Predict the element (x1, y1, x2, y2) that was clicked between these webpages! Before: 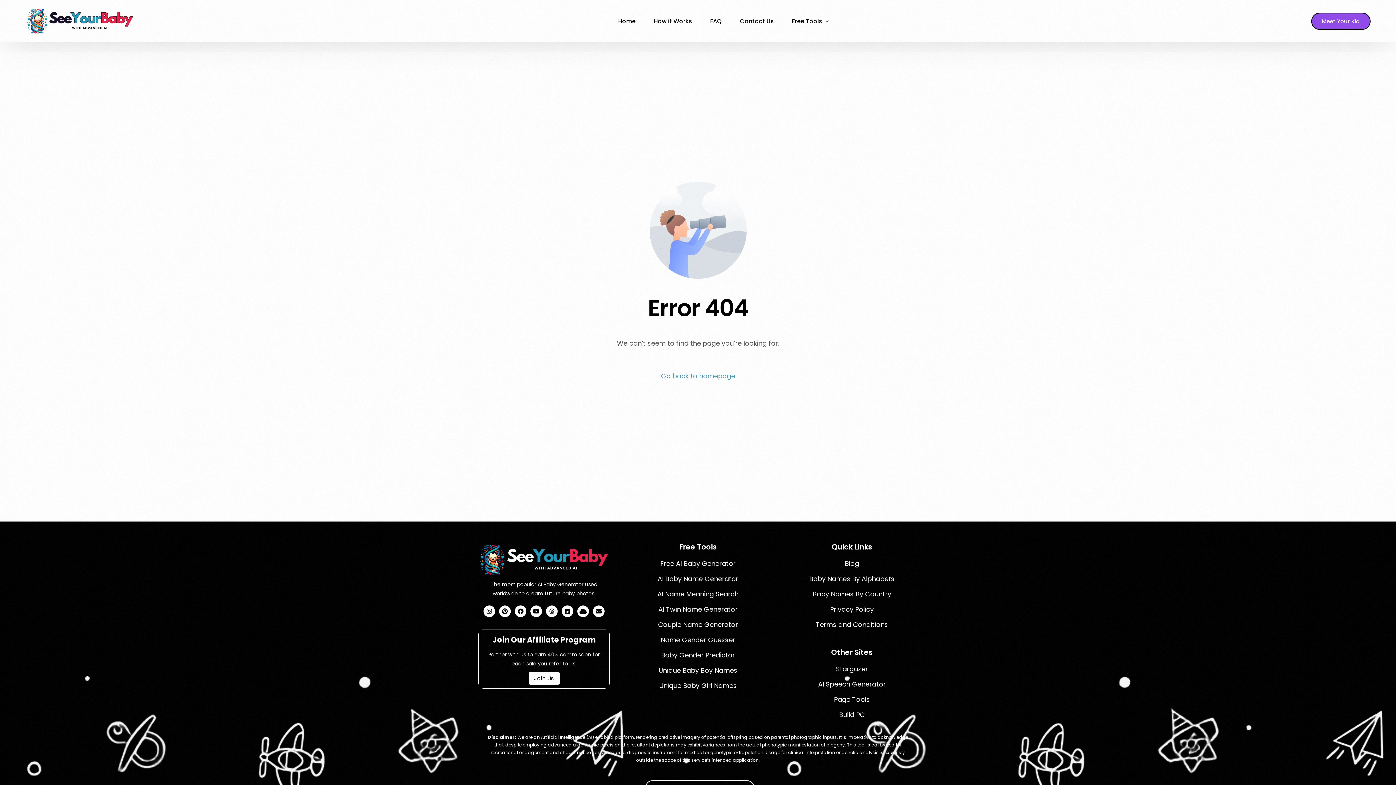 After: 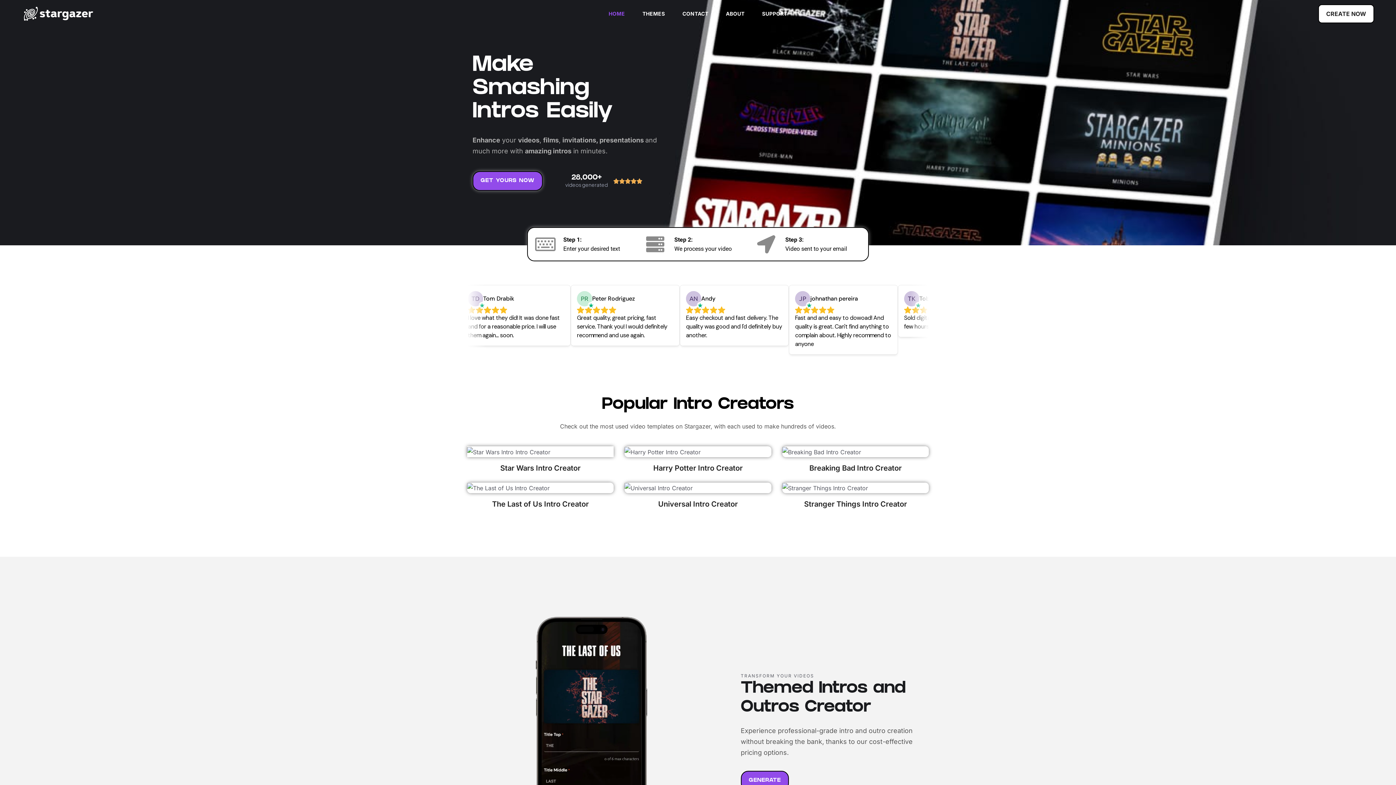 Action: label: Stargazer bbox: (836, 663, 868, 675)